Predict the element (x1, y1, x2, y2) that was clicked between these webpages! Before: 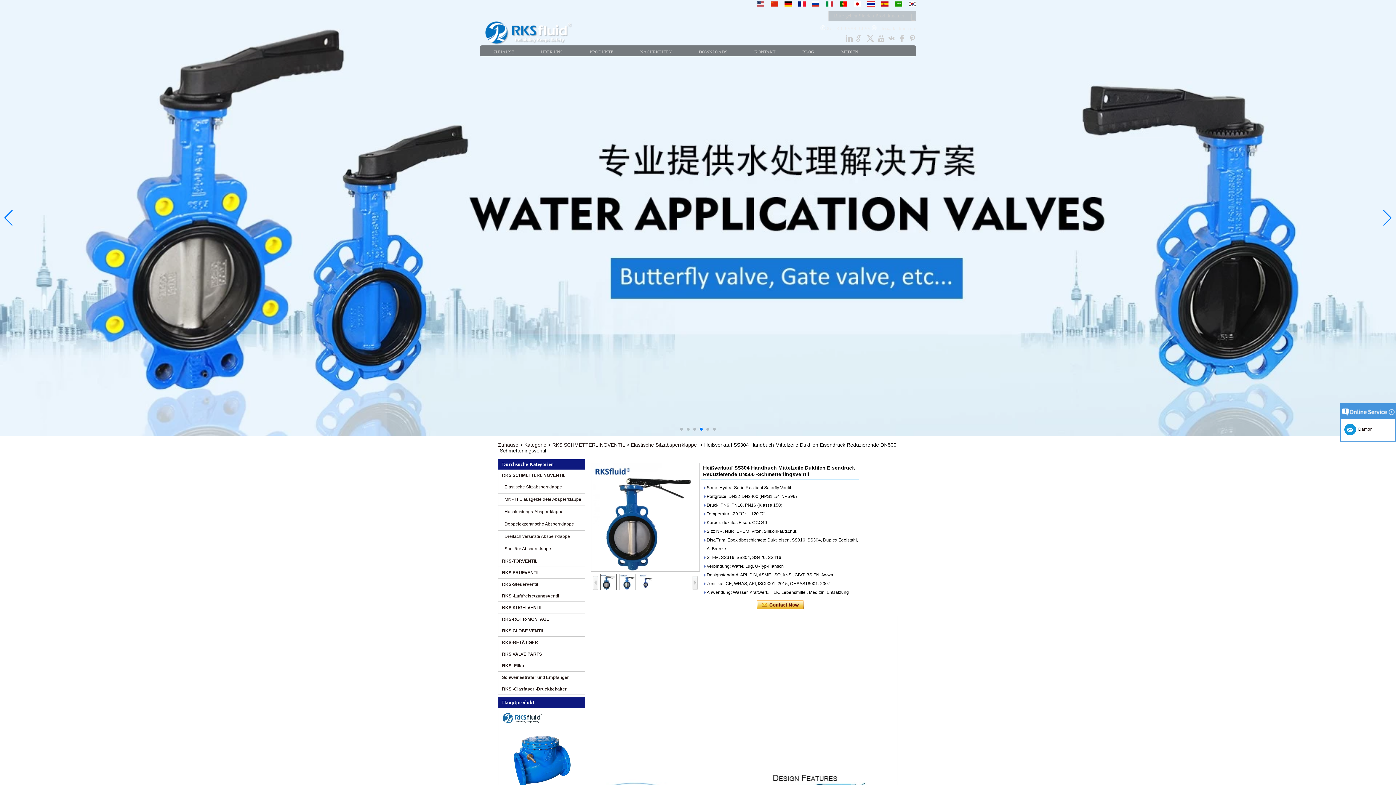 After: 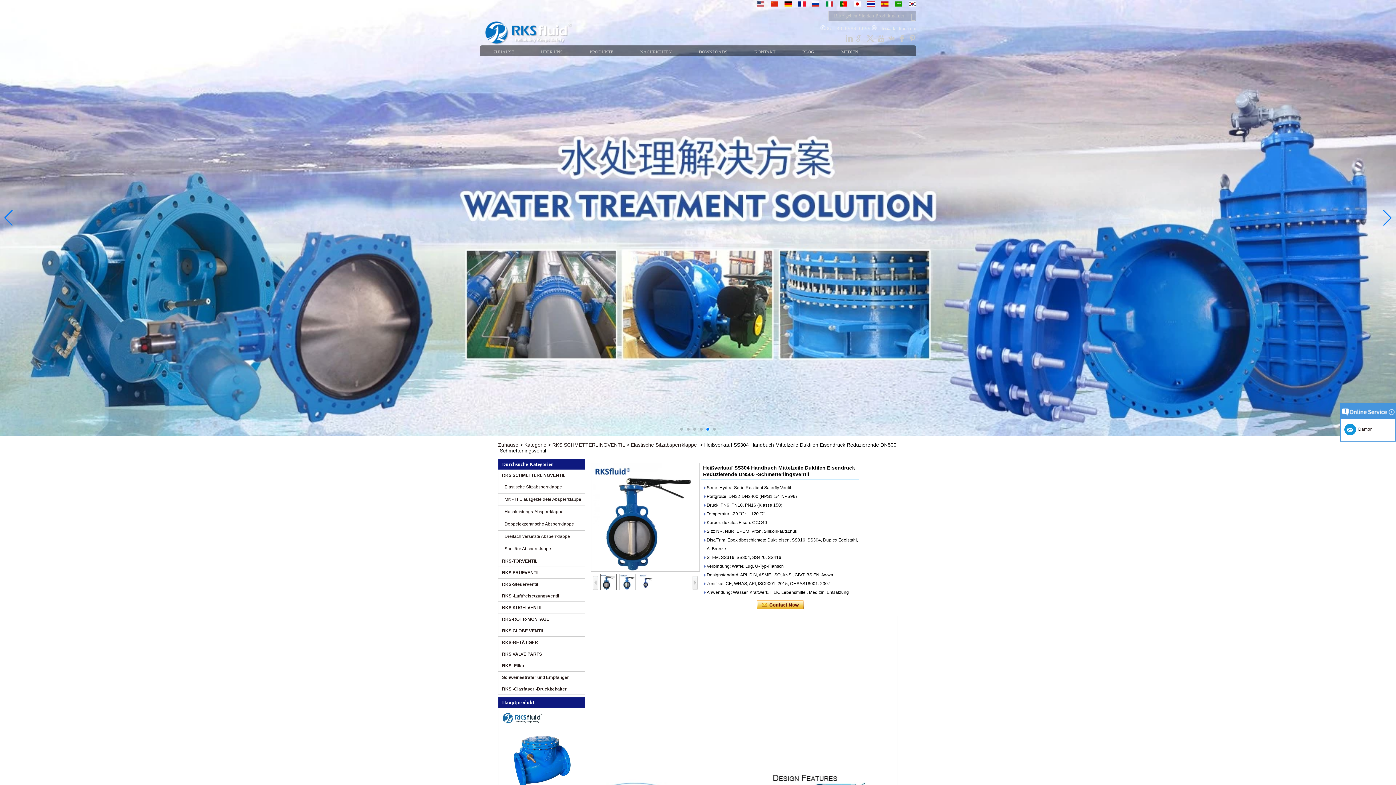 Action: bbox: (3, 210, 13, 226) label: Previous slide